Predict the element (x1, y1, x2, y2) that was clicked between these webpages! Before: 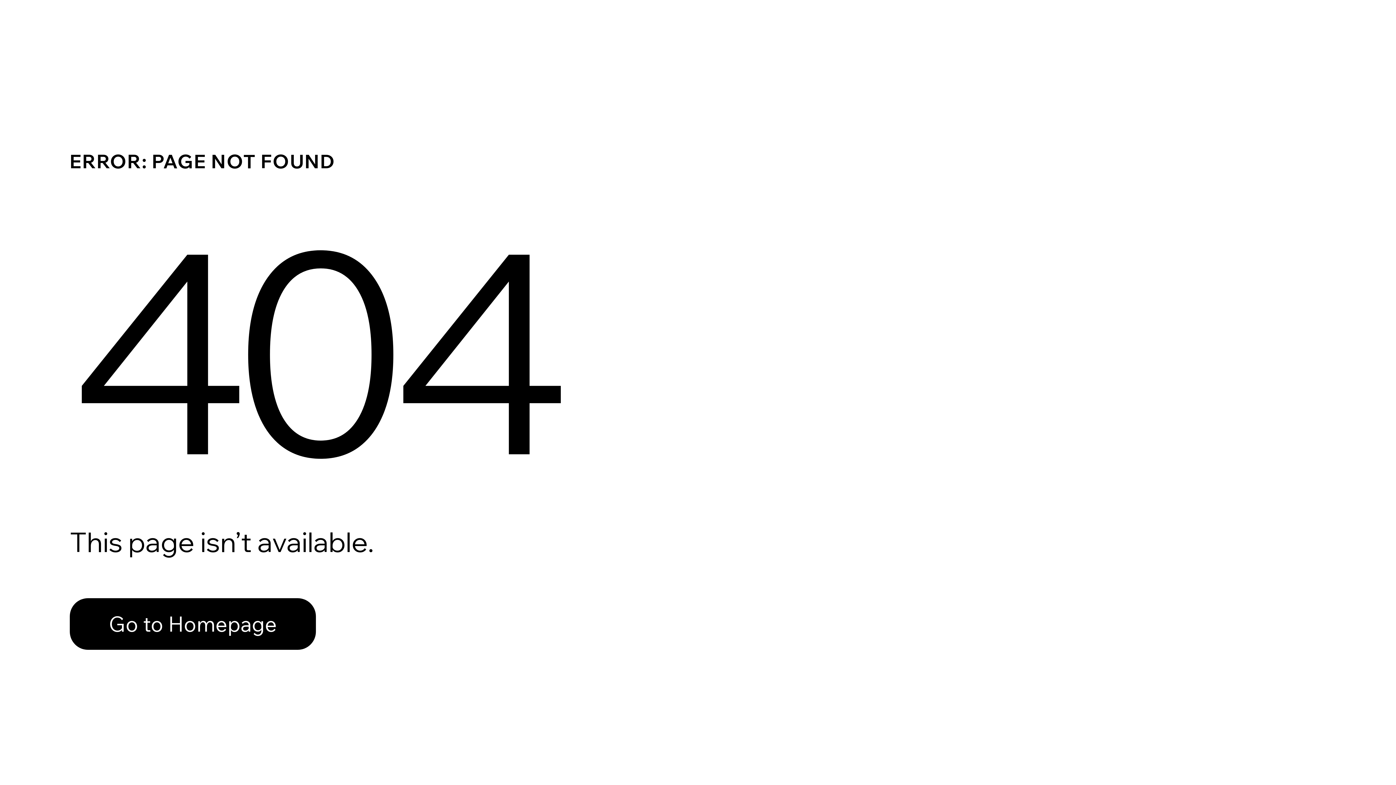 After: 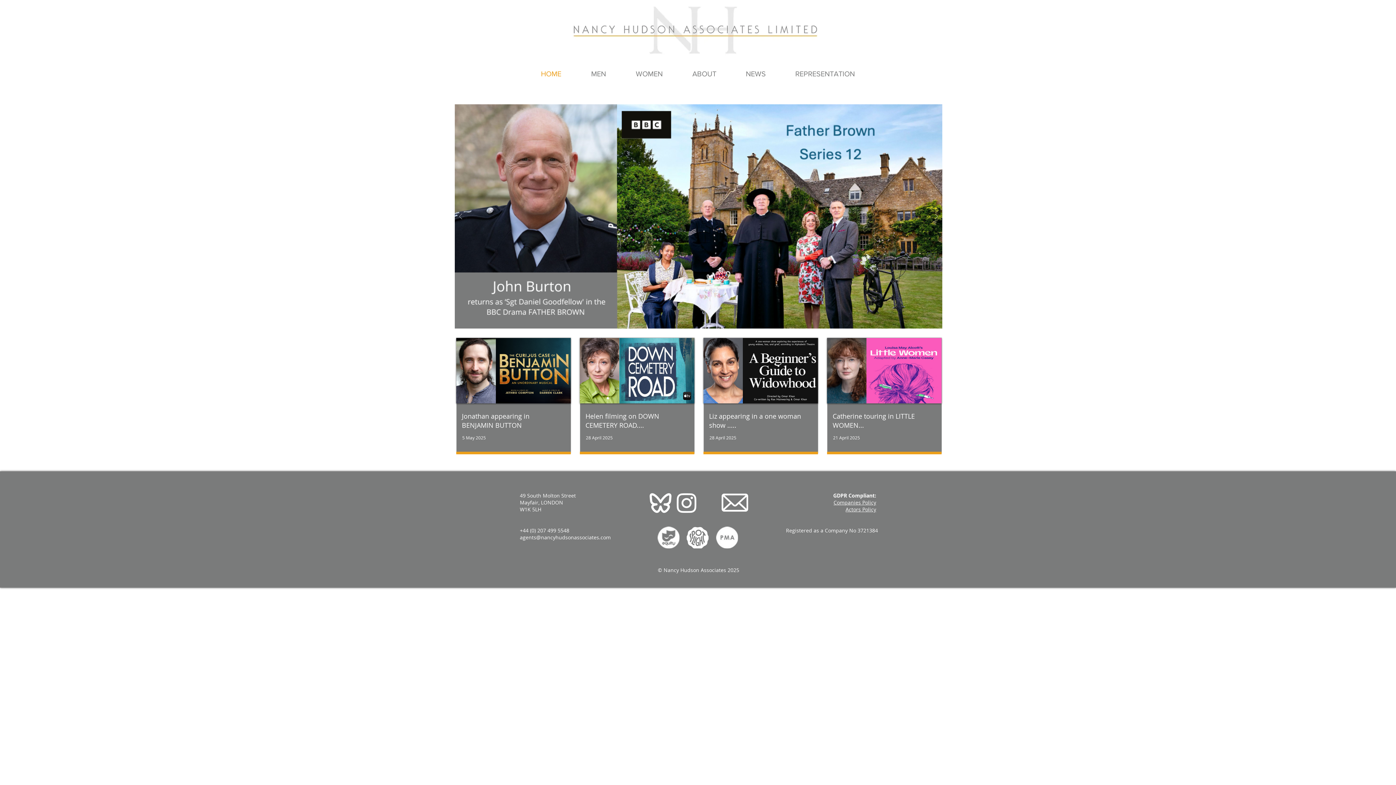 Action: label: Go to Homepage bbox: (69, 598, 316, 650)